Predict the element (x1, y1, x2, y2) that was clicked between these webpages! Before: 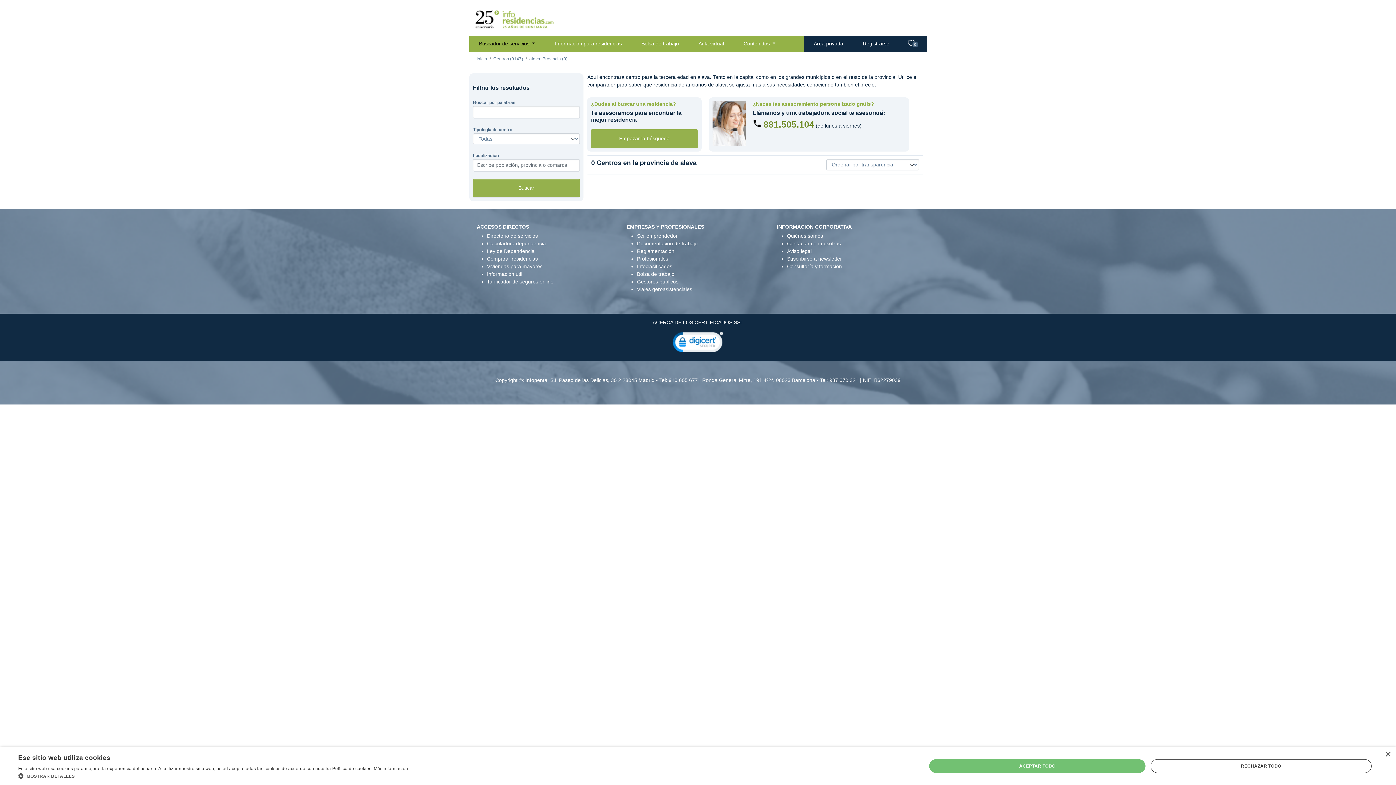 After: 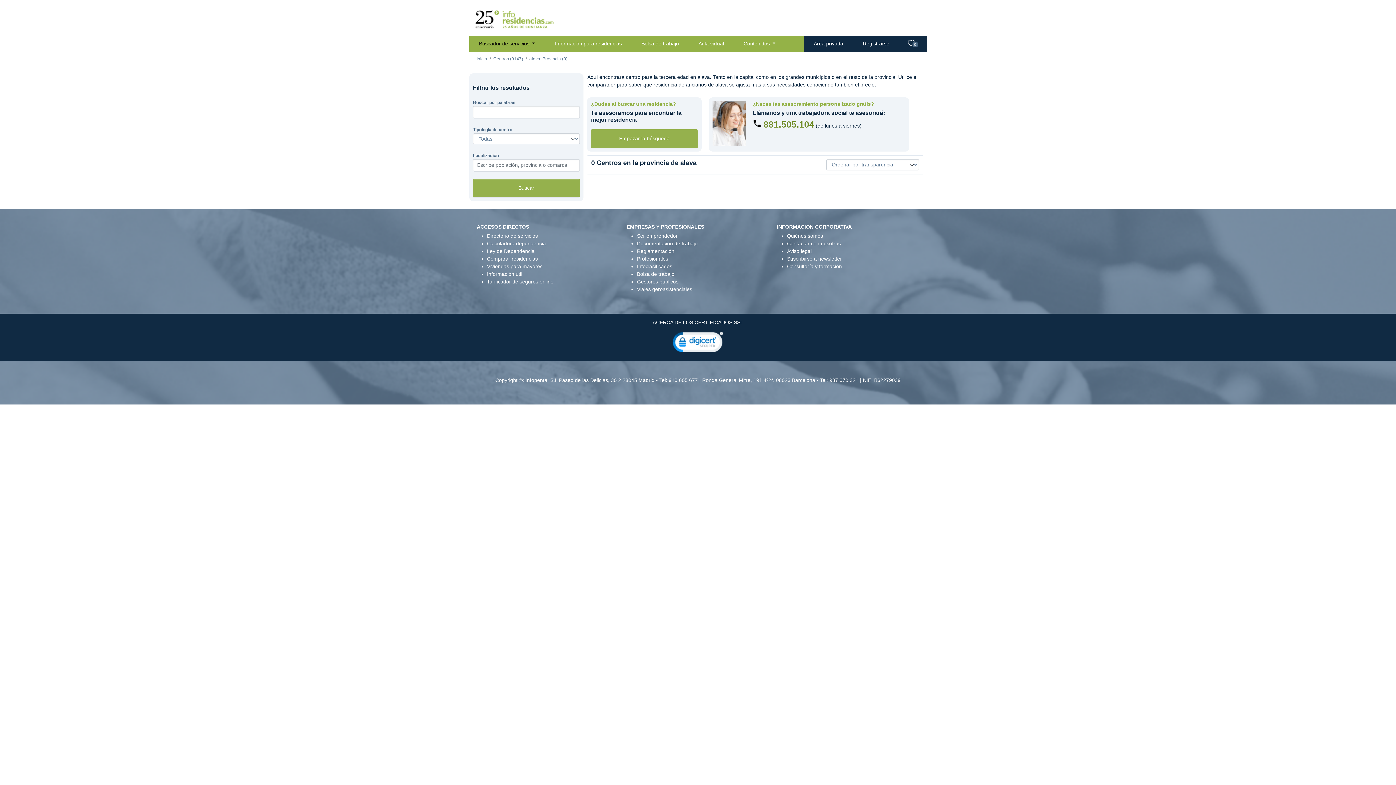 Action: bbox: (1150, 759, 1372, 773) label: RECHAZAR TODO